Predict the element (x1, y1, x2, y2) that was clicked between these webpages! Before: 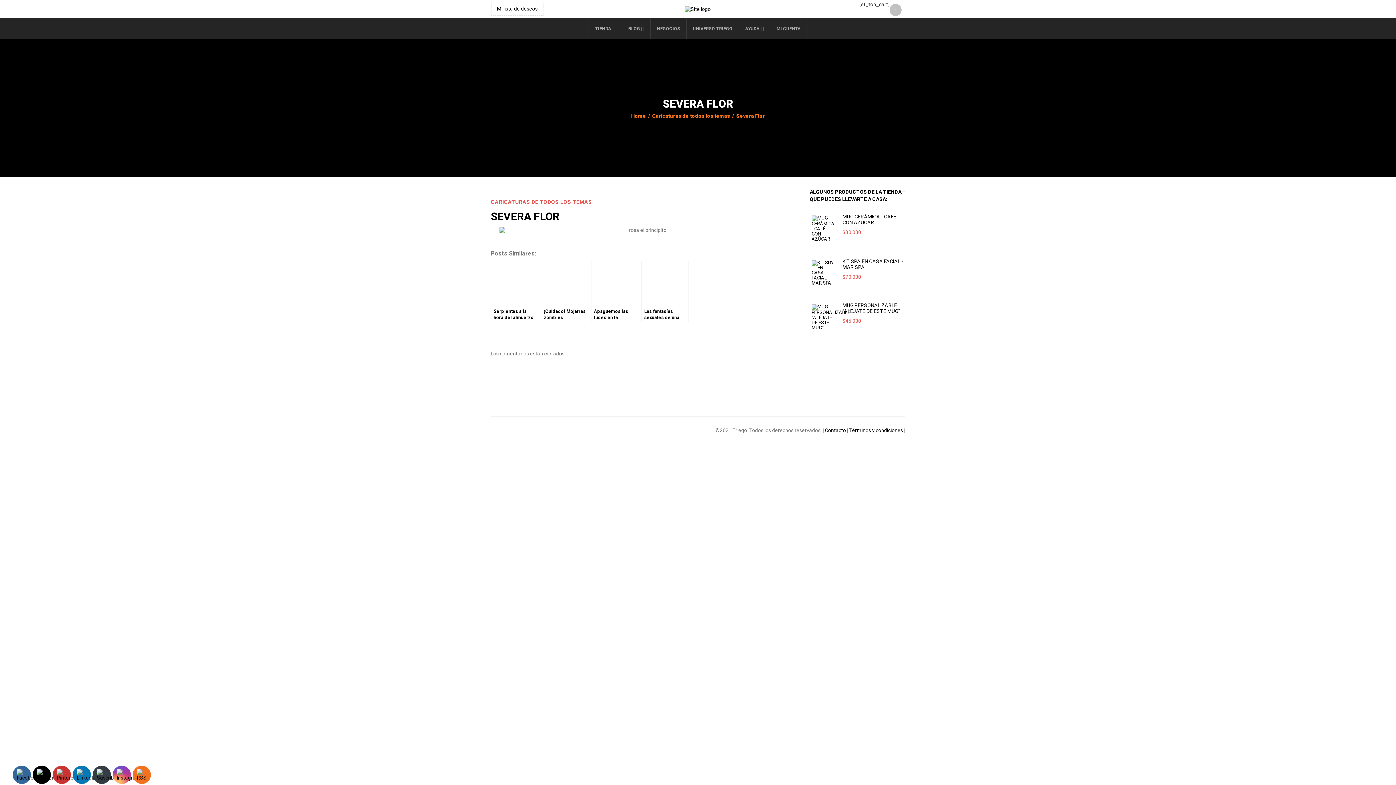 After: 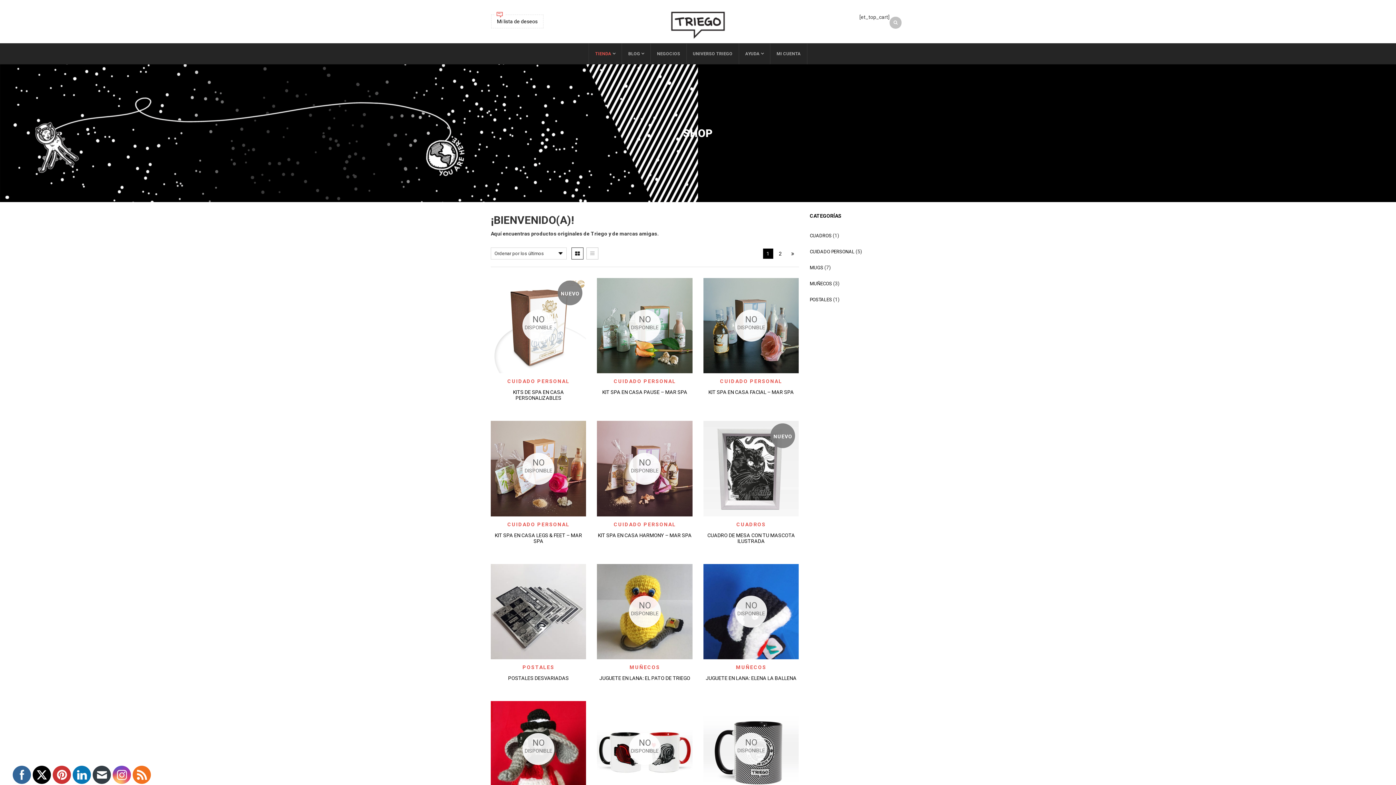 Action: label: TIENDA bbox: (588, 18, 621, 39)